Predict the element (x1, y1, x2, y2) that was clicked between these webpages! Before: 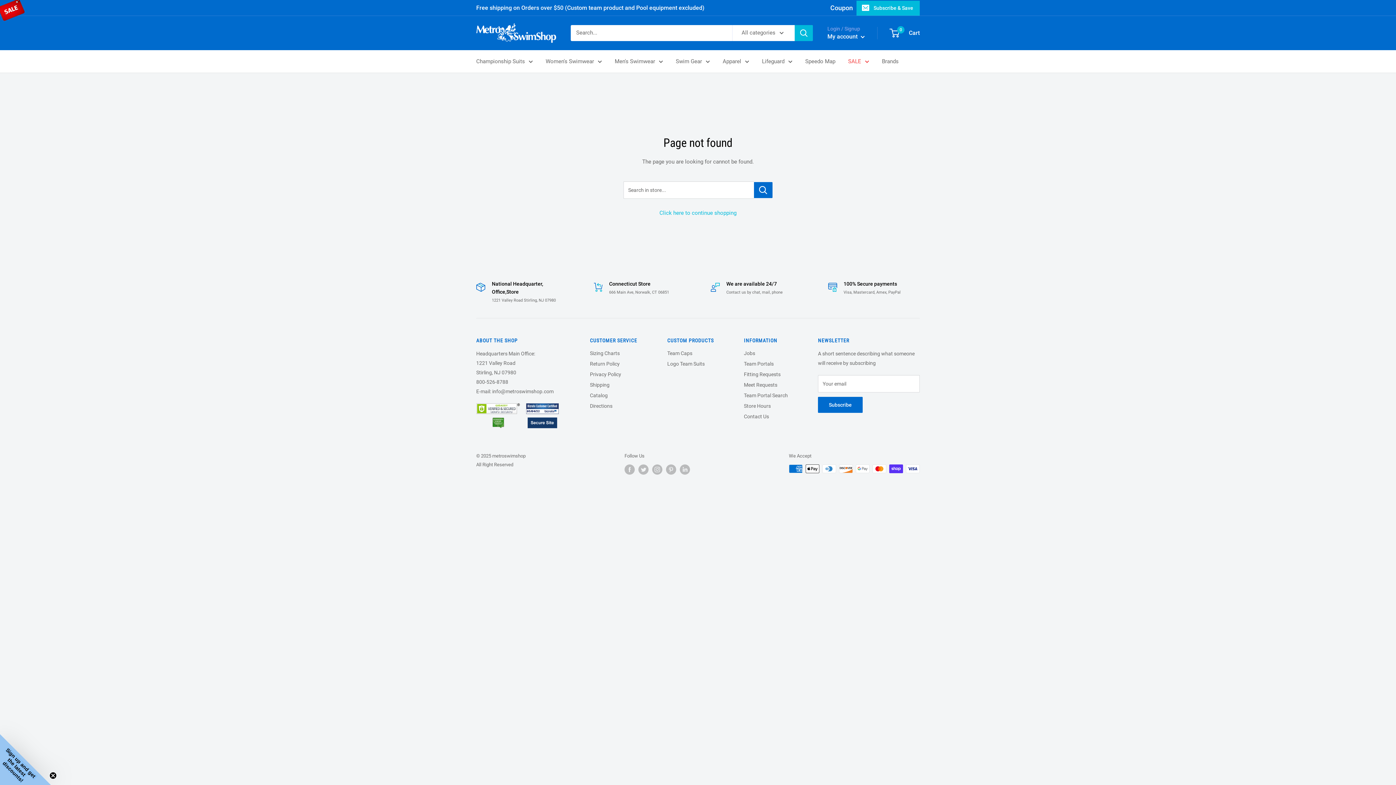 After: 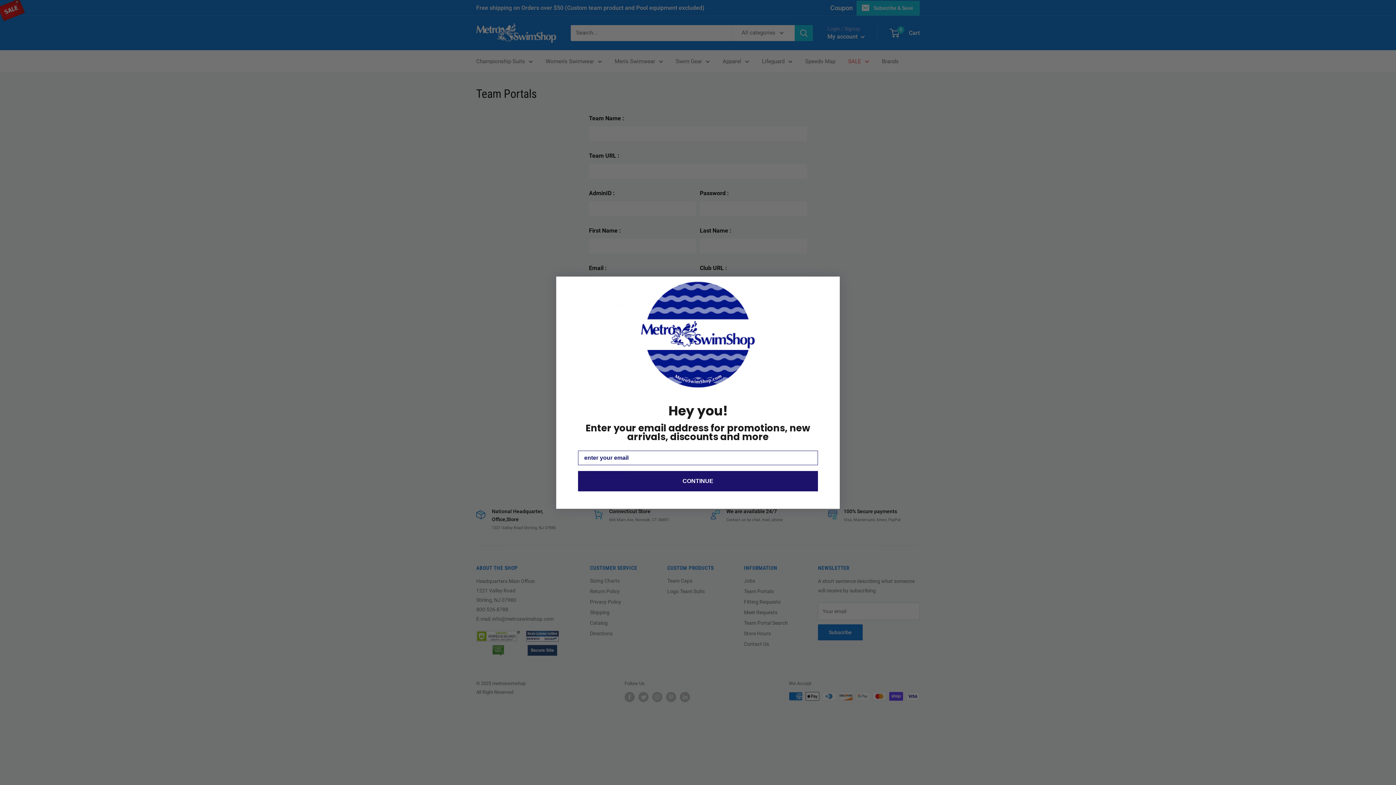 Action: label: Team Portals bbox: (744, 359, 792, 369)